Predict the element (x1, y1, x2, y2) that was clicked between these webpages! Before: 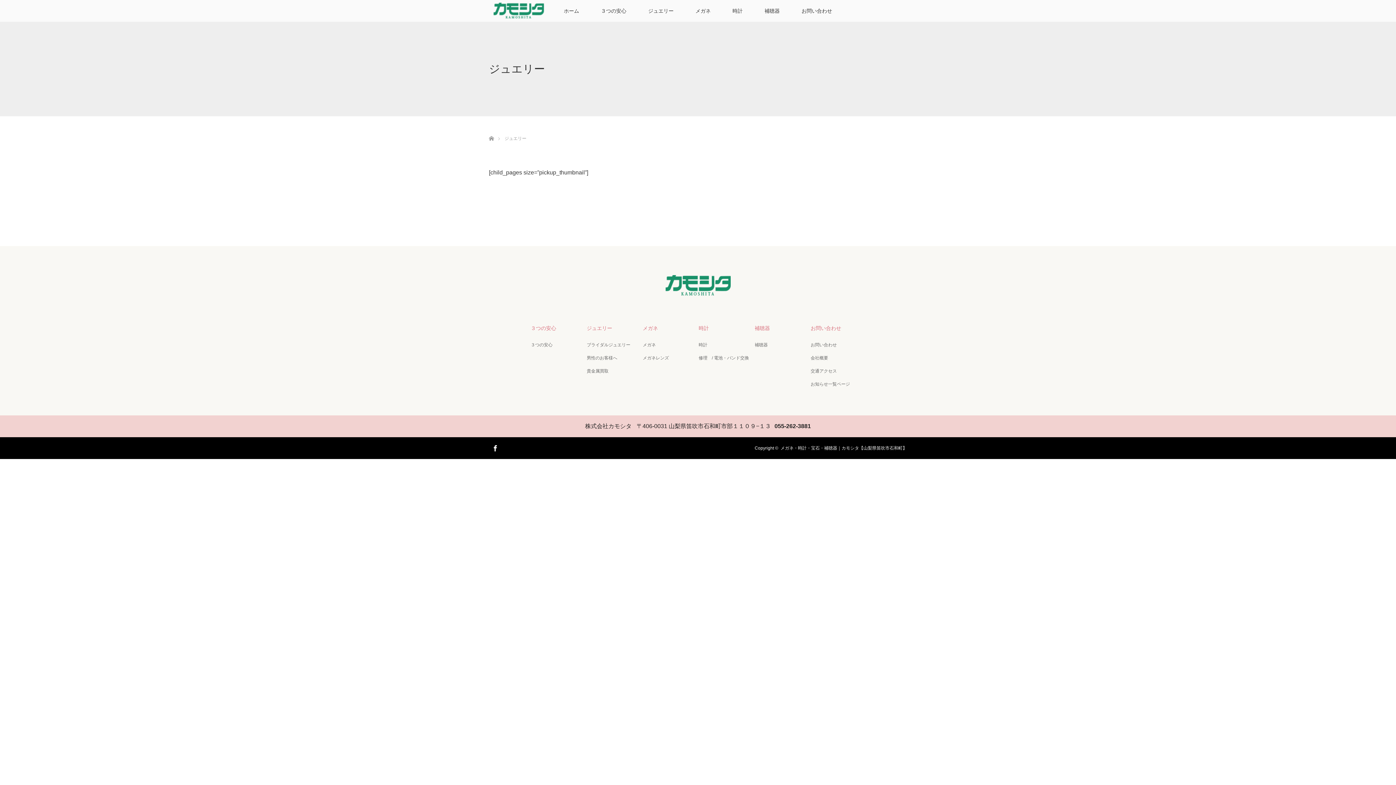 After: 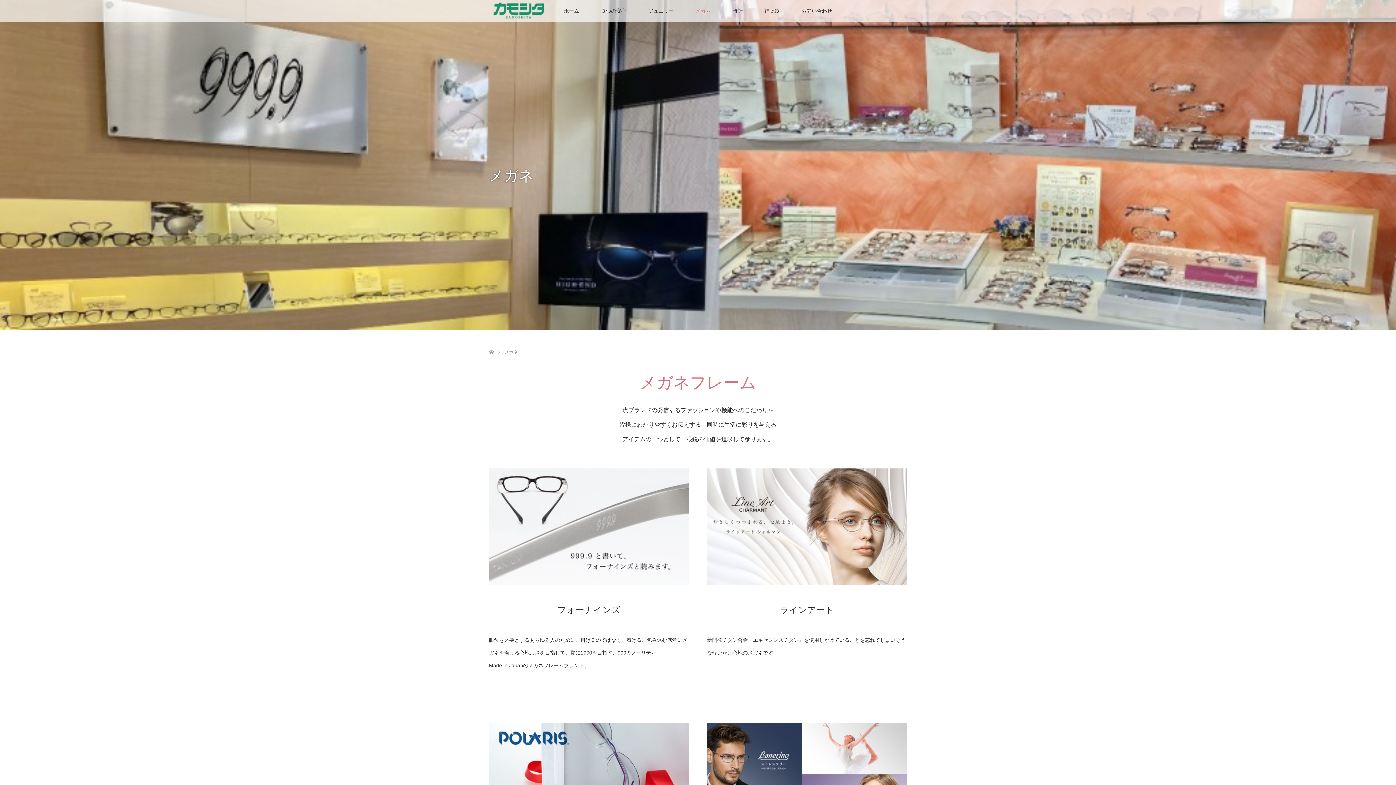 Action: bbox: (642, 324, 697, 332) label: メガネ